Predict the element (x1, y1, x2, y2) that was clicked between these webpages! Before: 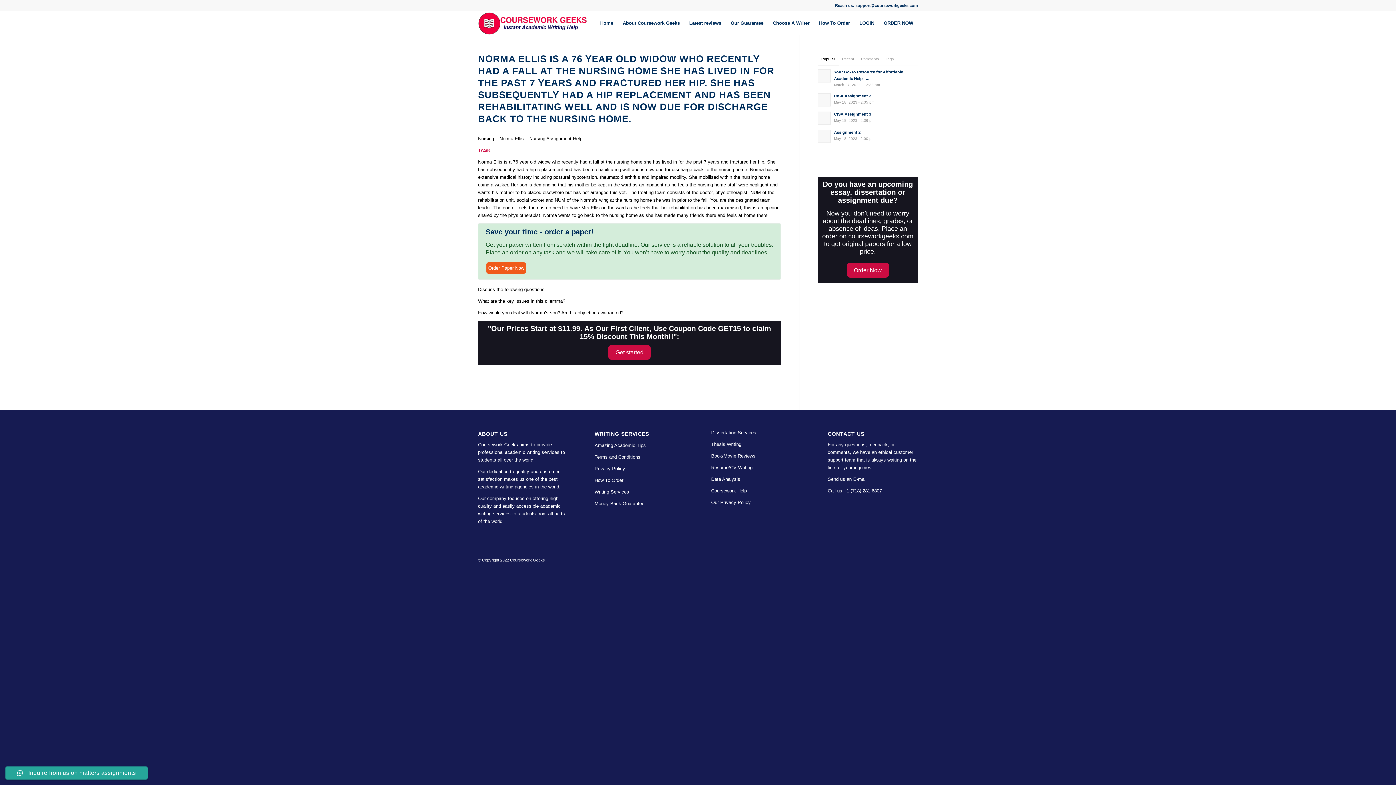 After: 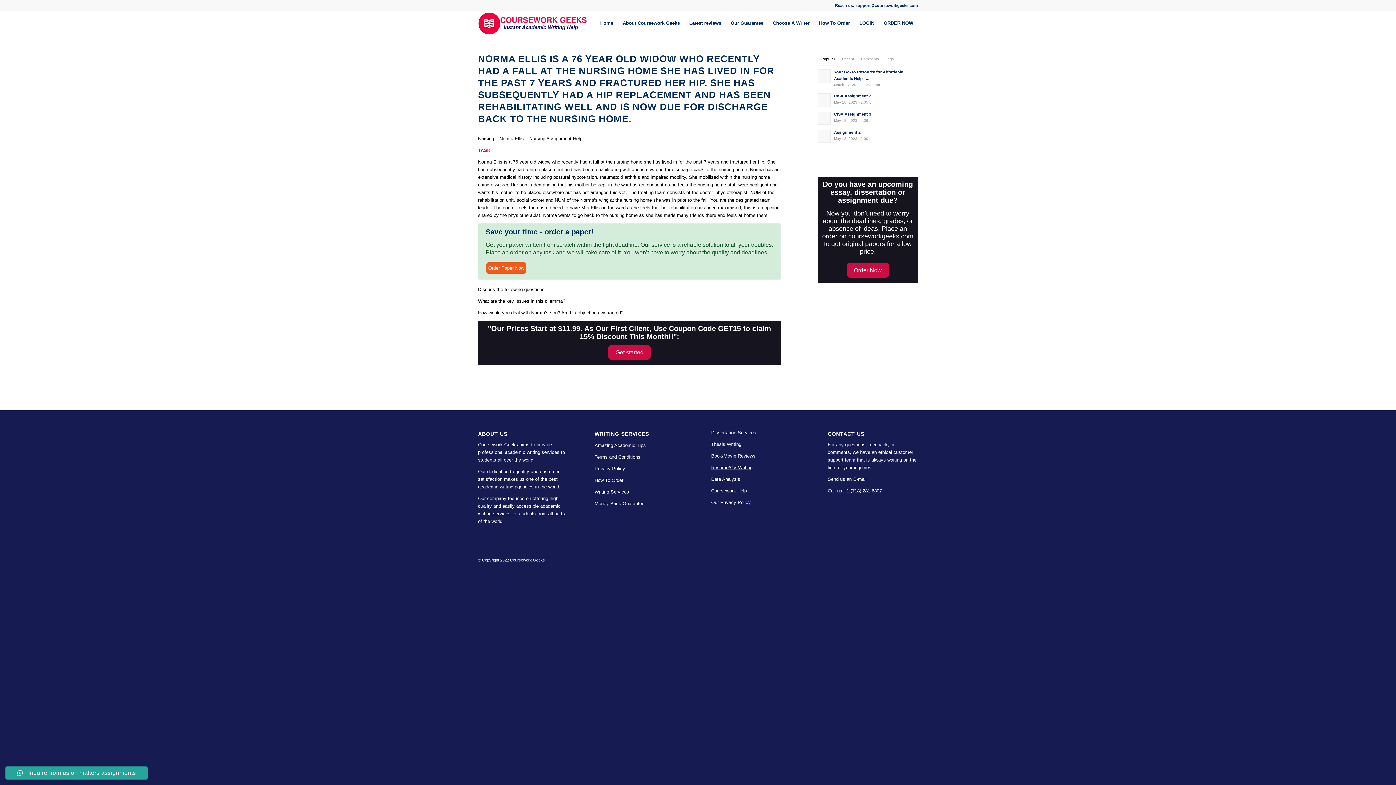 Action: label: Resume/CV Writing bbox: (711, 464, 752, 470)